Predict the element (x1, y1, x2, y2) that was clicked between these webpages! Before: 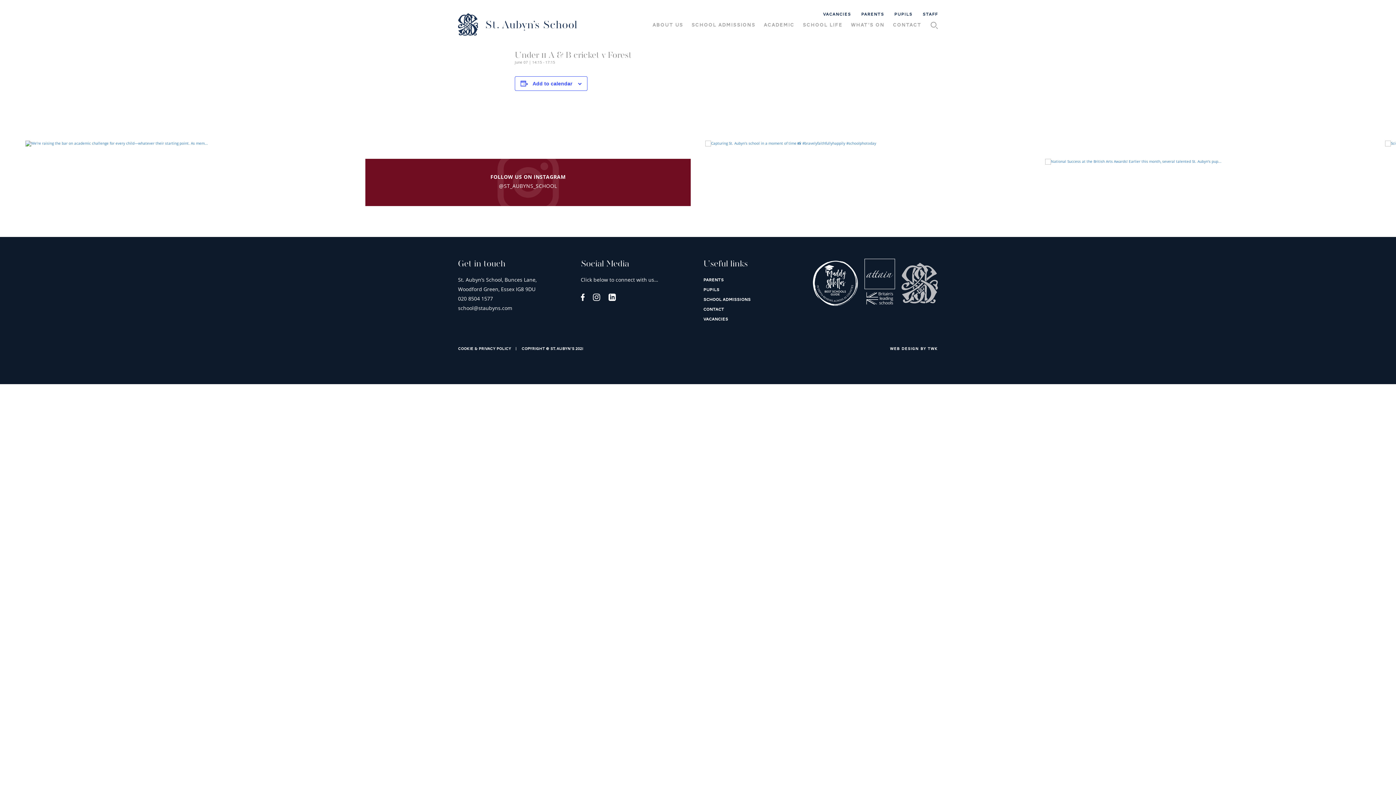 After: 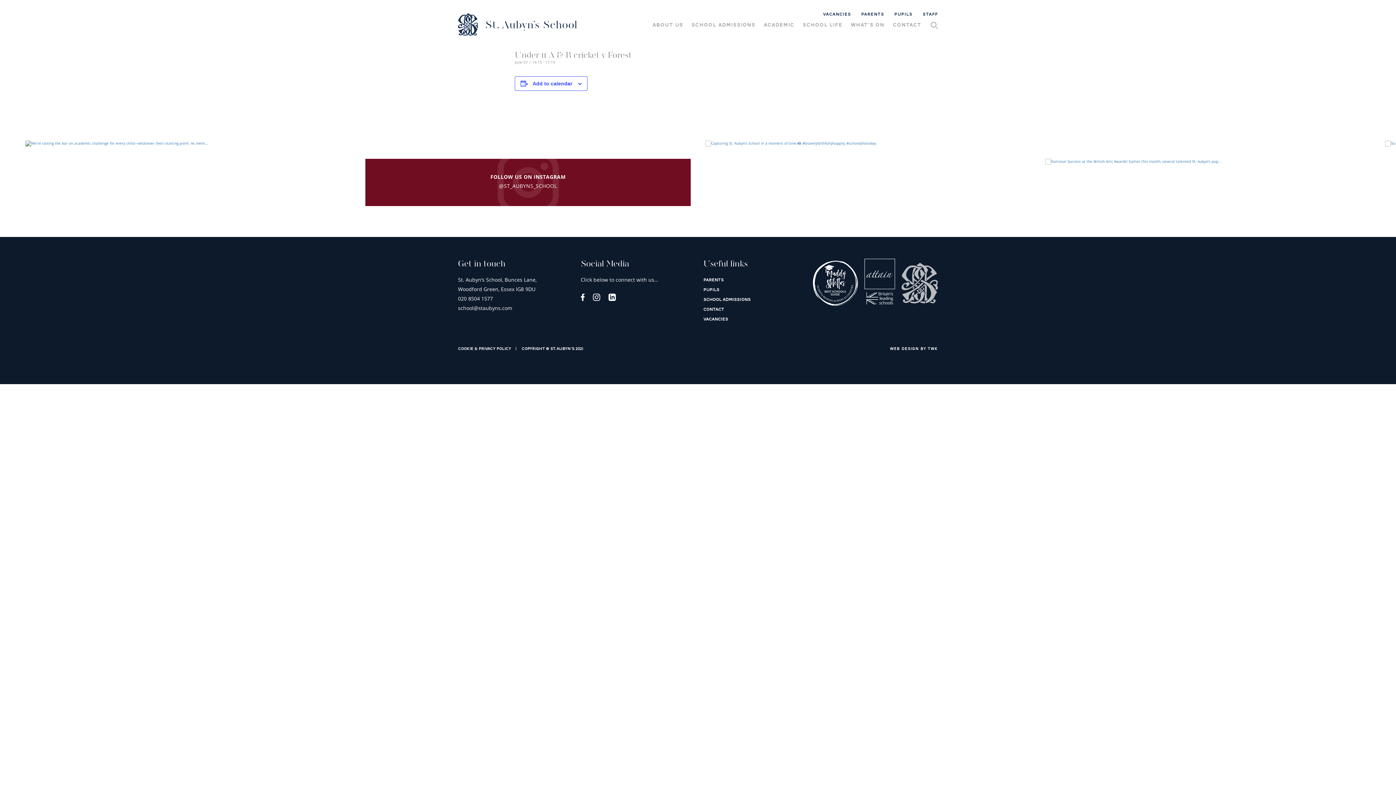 Action: bbox: (580, 293, 591, 301)